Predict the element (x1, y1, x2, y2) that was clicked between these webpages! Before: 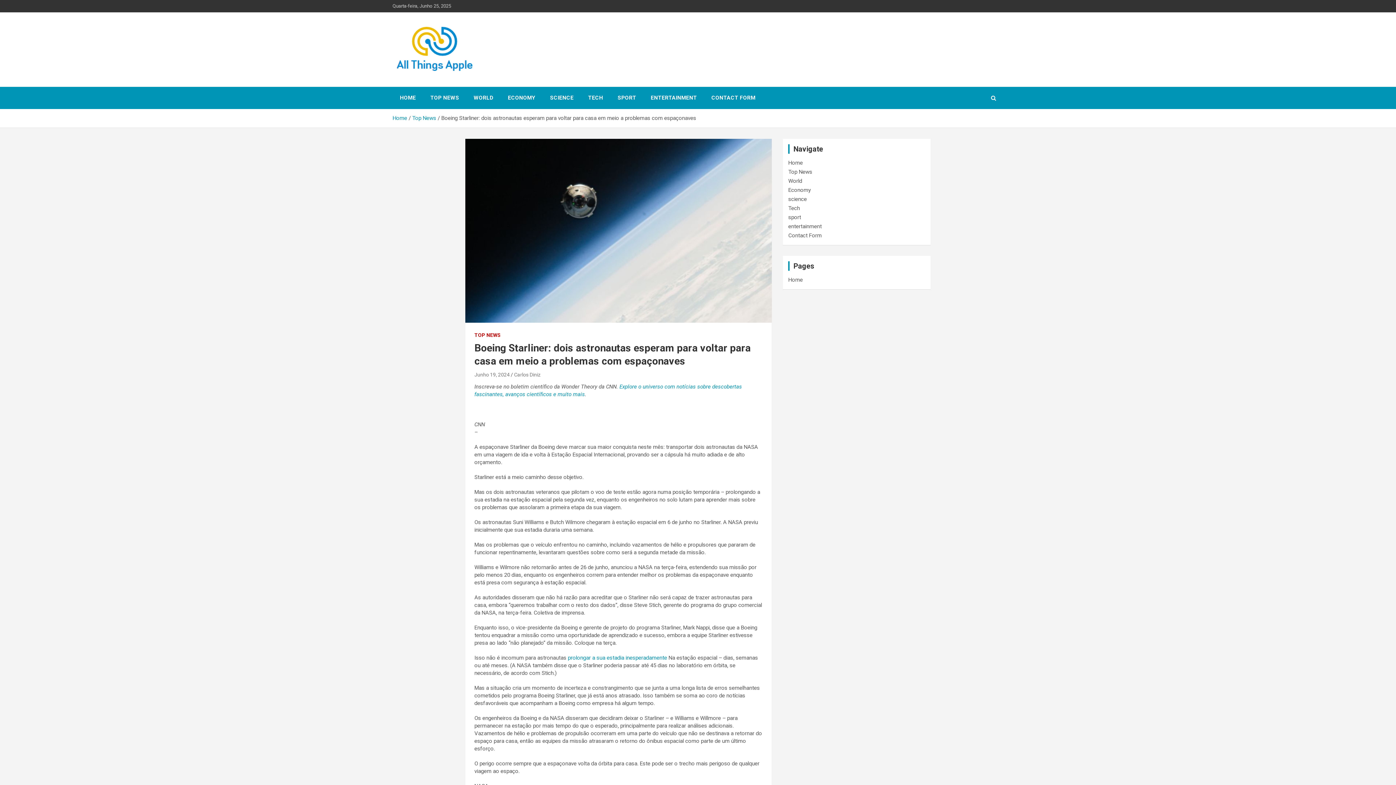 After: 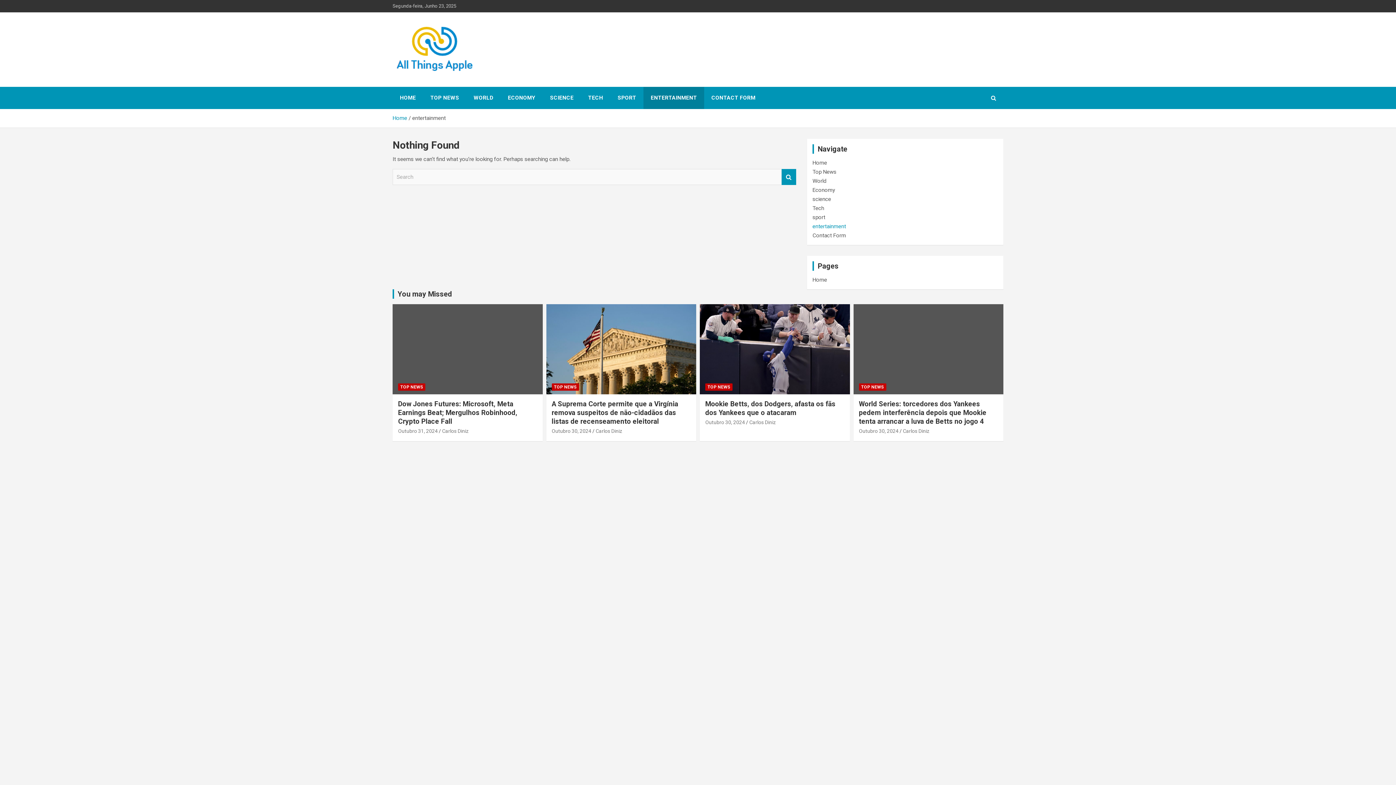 Action: label: ENTERTAINMENT bbox: (643, 86, 704, 109)